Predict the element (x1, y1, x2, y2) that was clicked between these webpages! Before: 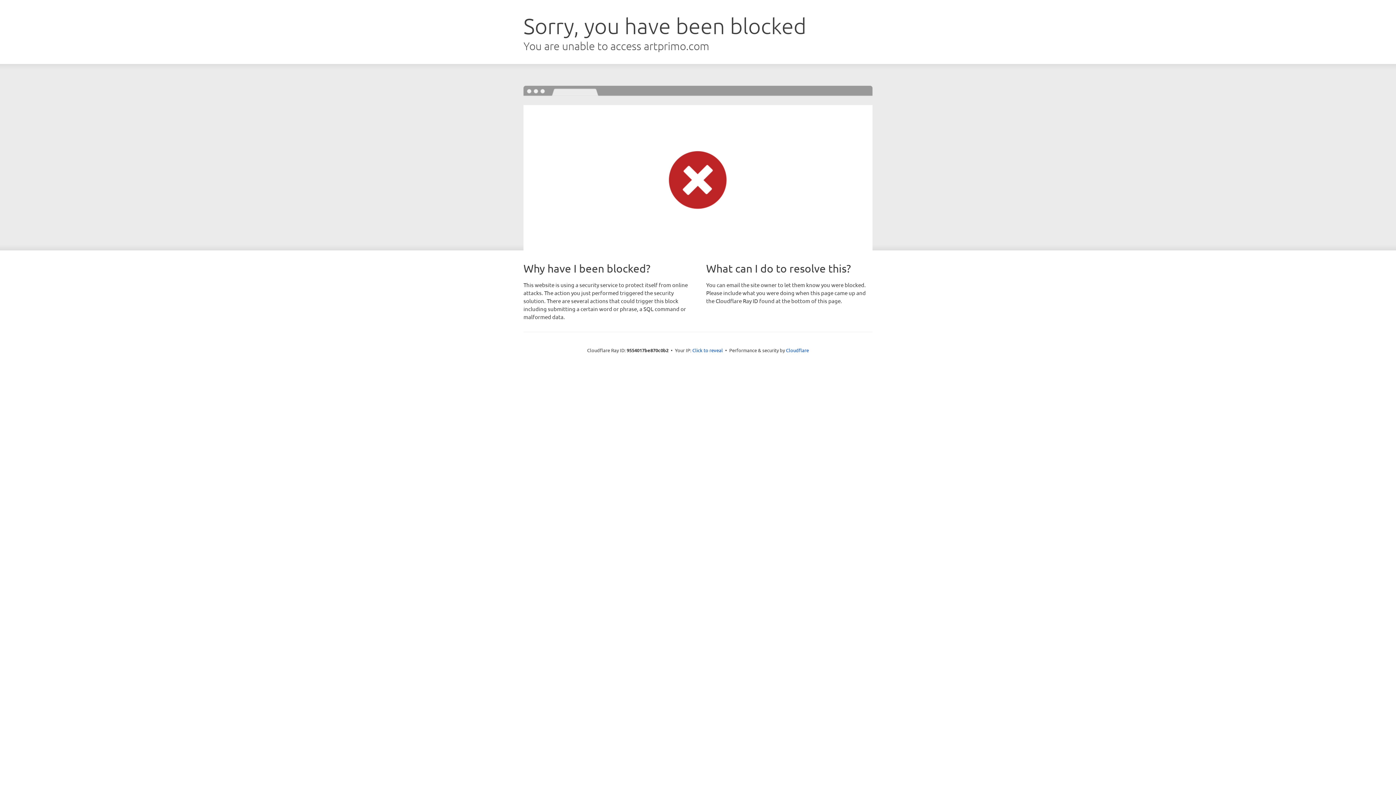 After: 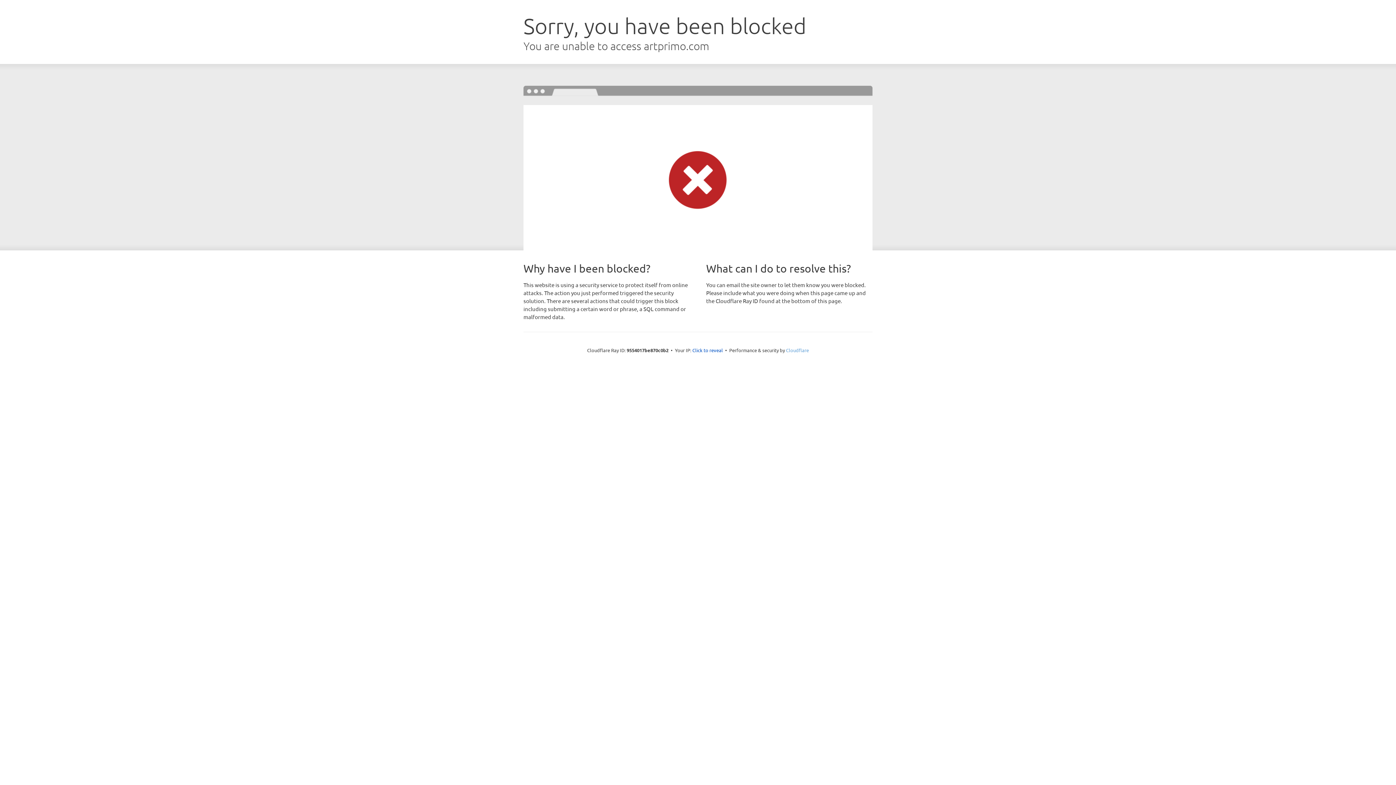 Action: label: Cloudflare bbox: (786, 347, 809, 353)